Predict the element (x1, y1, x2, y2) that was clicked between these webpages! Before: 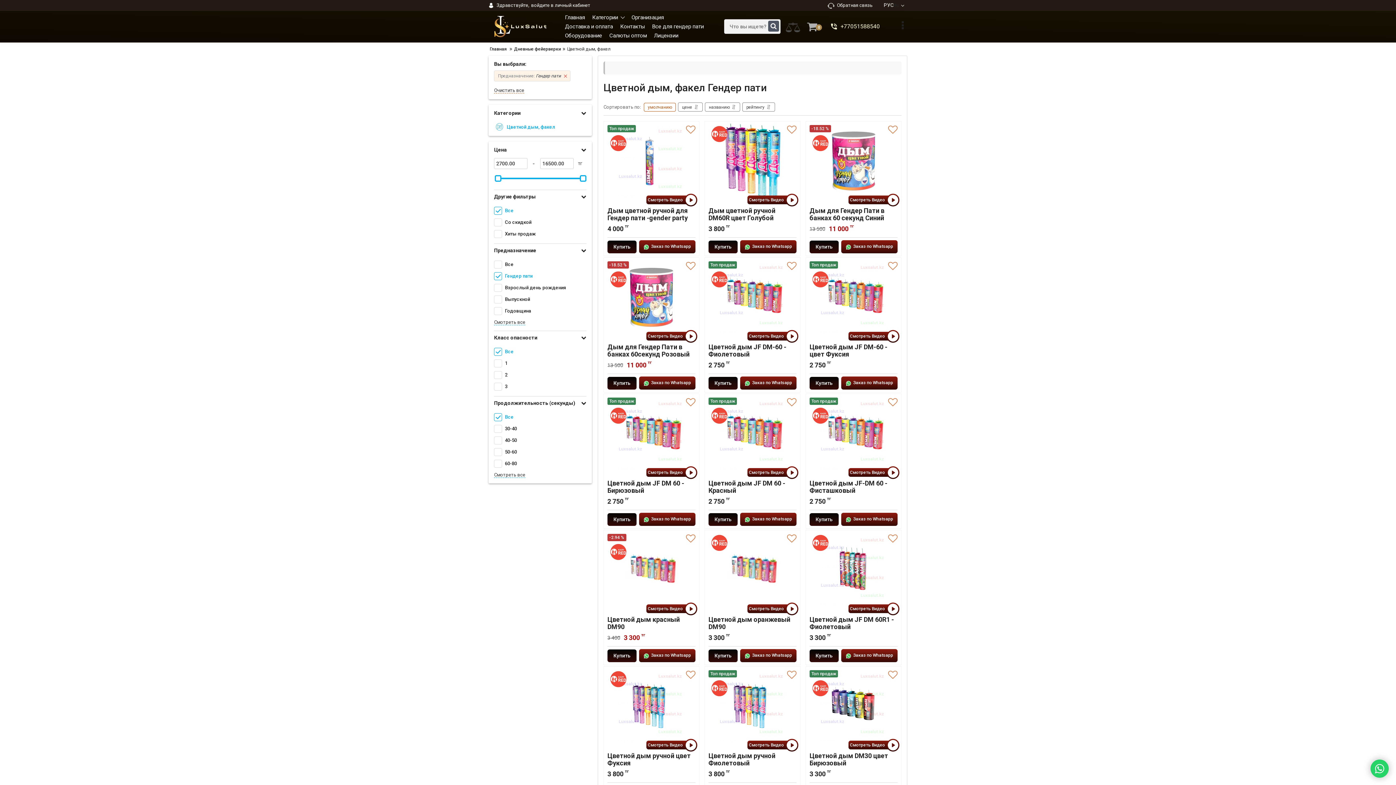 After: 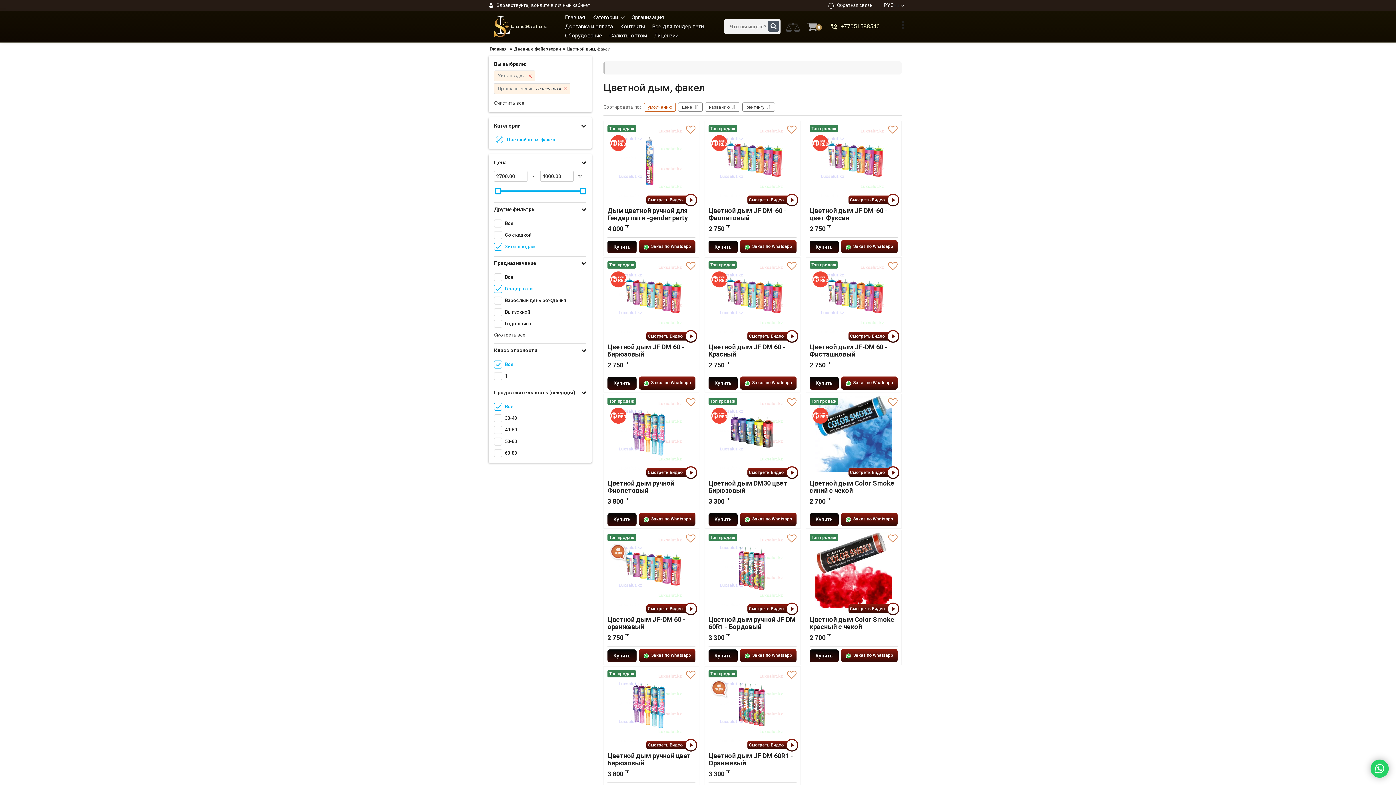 Action: label: Хиты продаж bbox: (494, 230, 586, 238)